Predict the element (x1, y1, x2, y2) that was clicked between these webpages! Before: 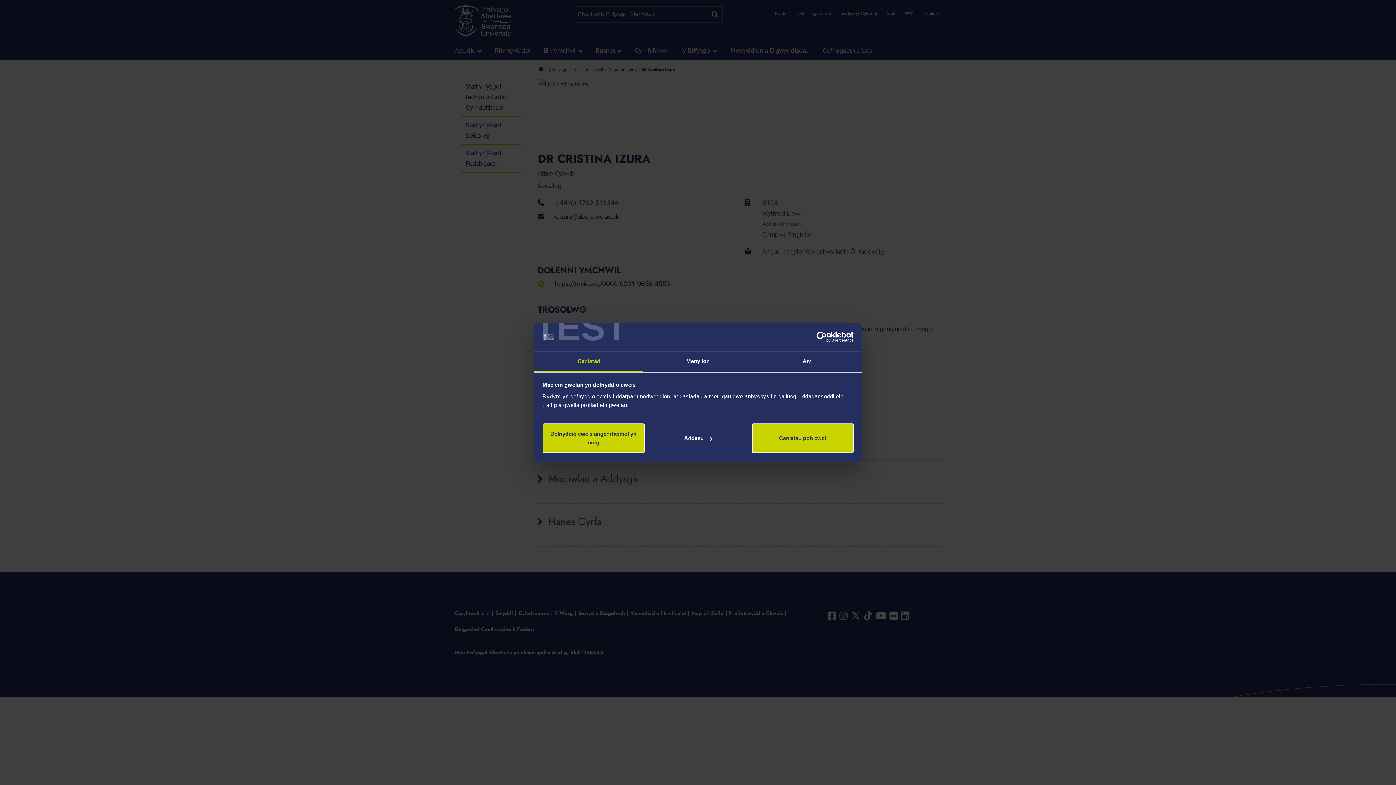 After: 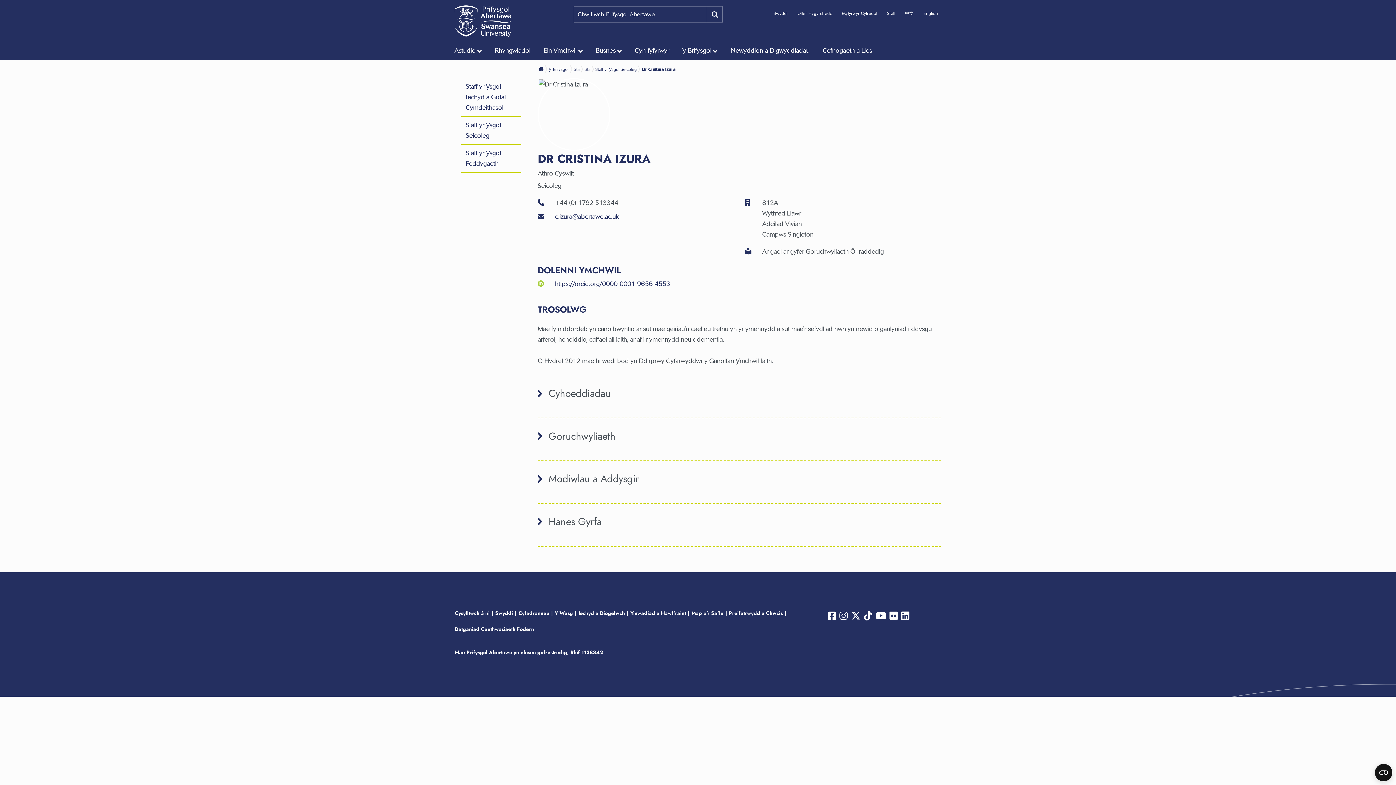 Action: label: Defnyddio cwcis angenrheidiol yn unig bbox: (542, 423, 644, 453)